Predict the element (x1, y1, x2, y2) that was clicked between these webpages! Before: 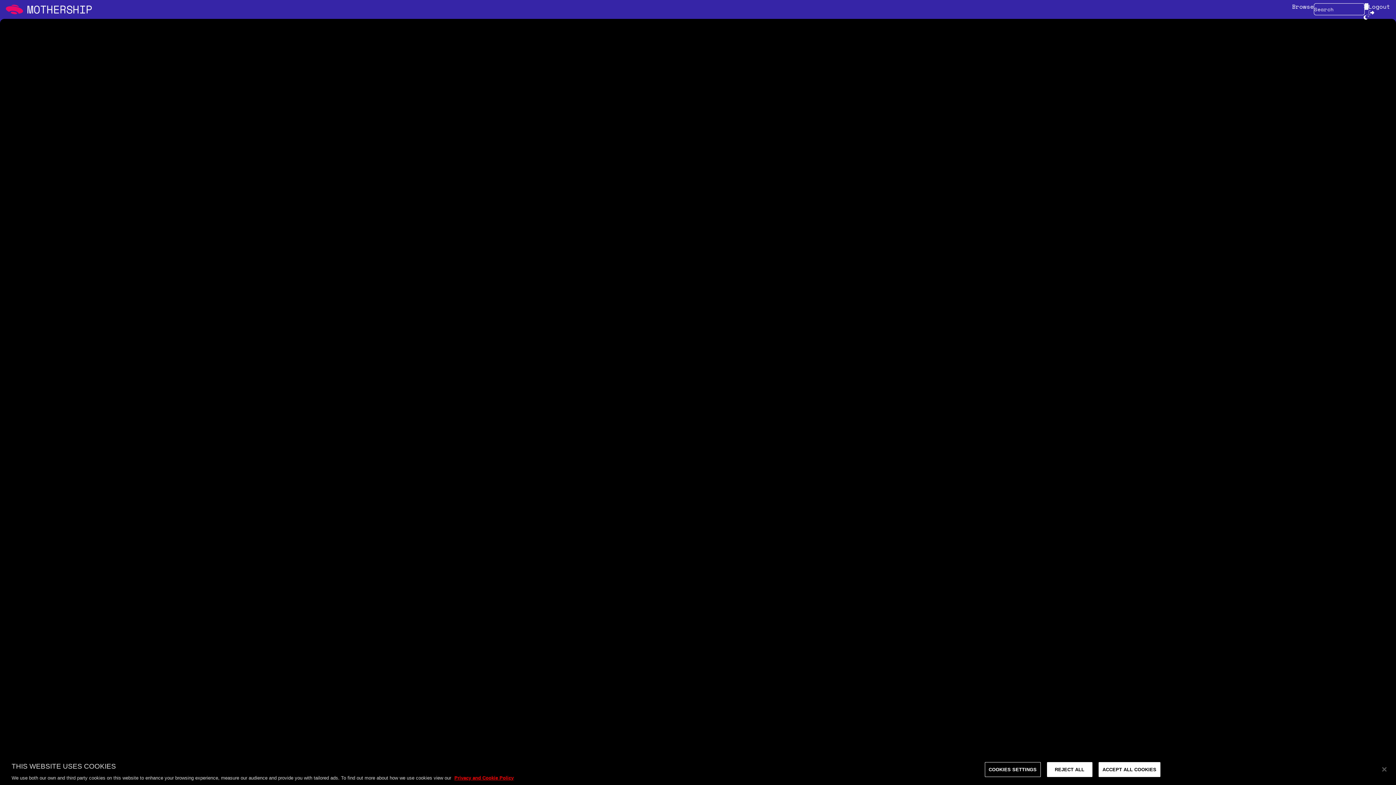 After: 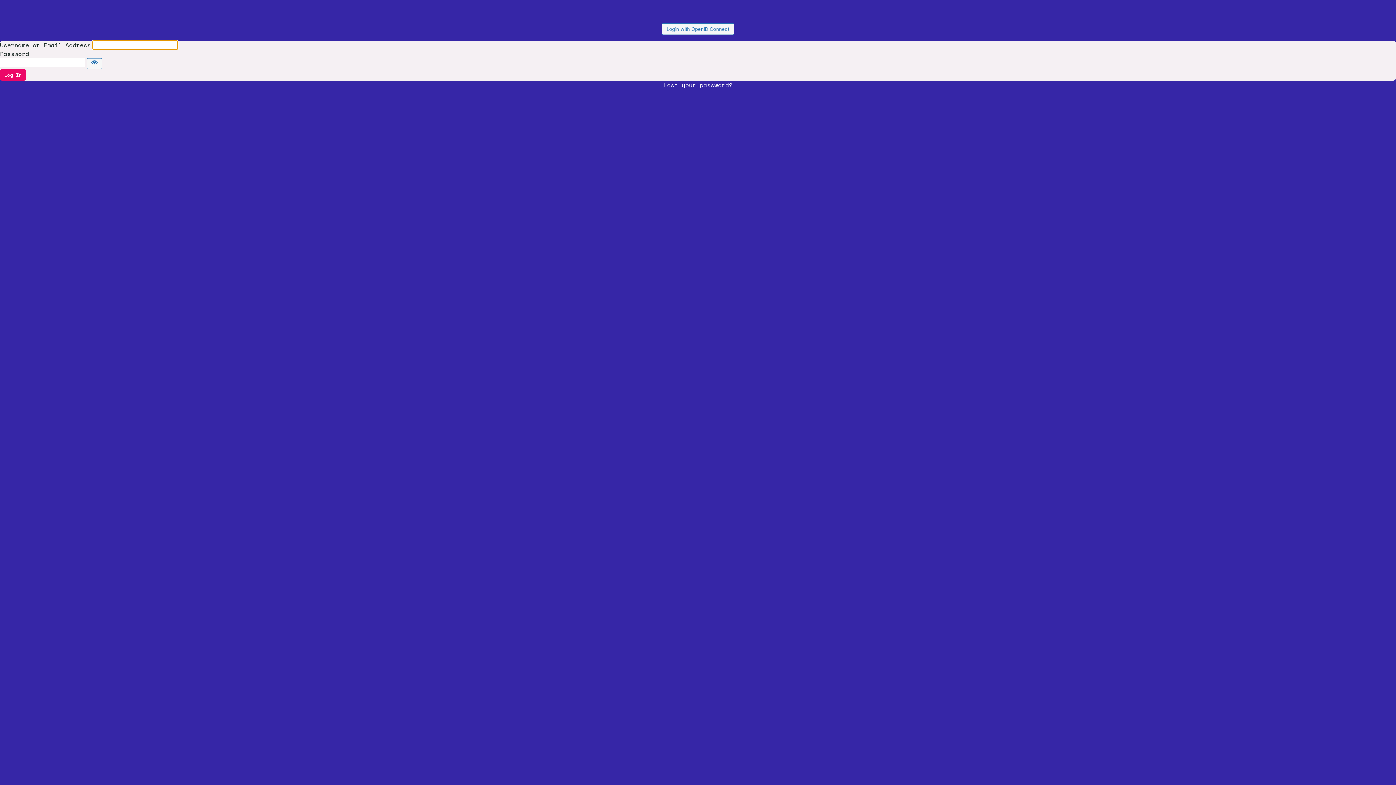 Action: label: Mothership home bbox: (5, 2, 92, 16)